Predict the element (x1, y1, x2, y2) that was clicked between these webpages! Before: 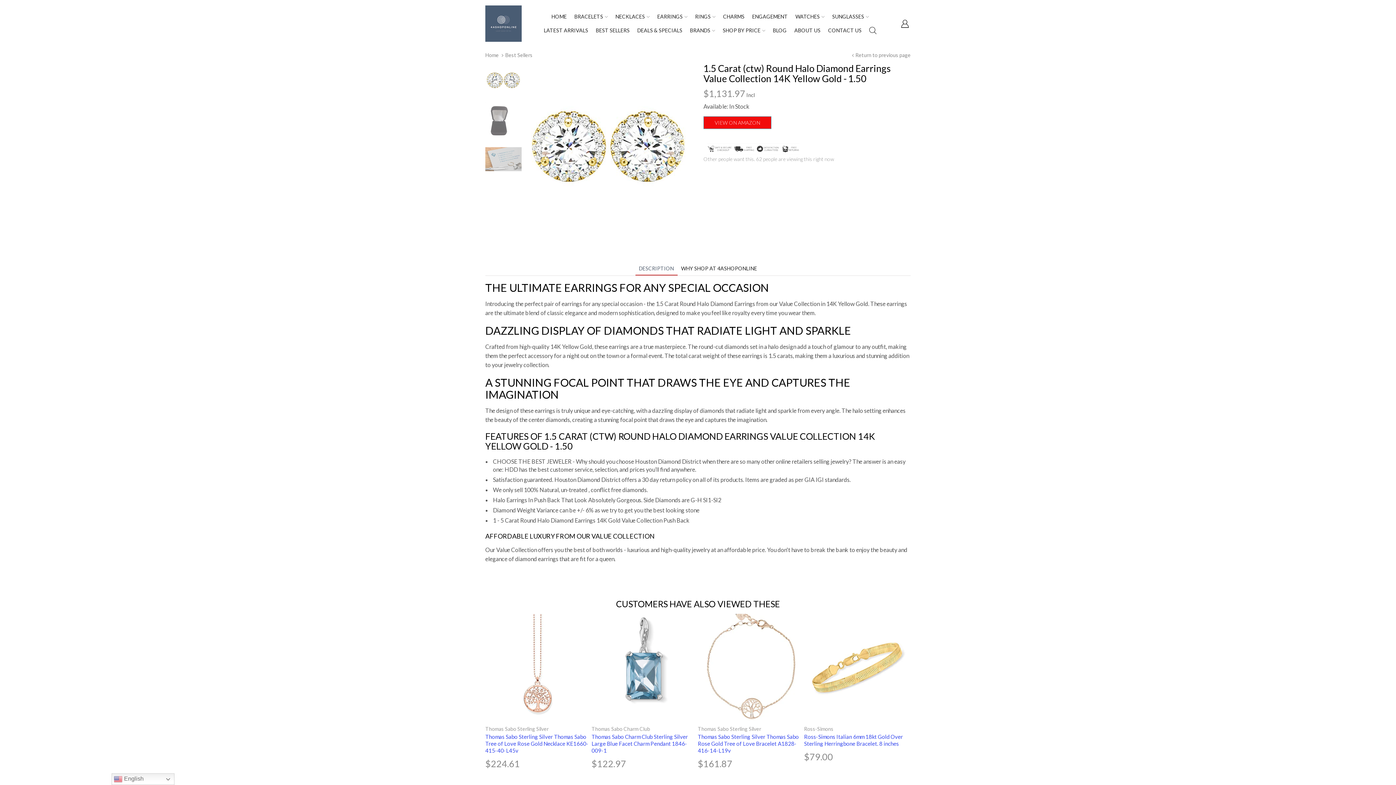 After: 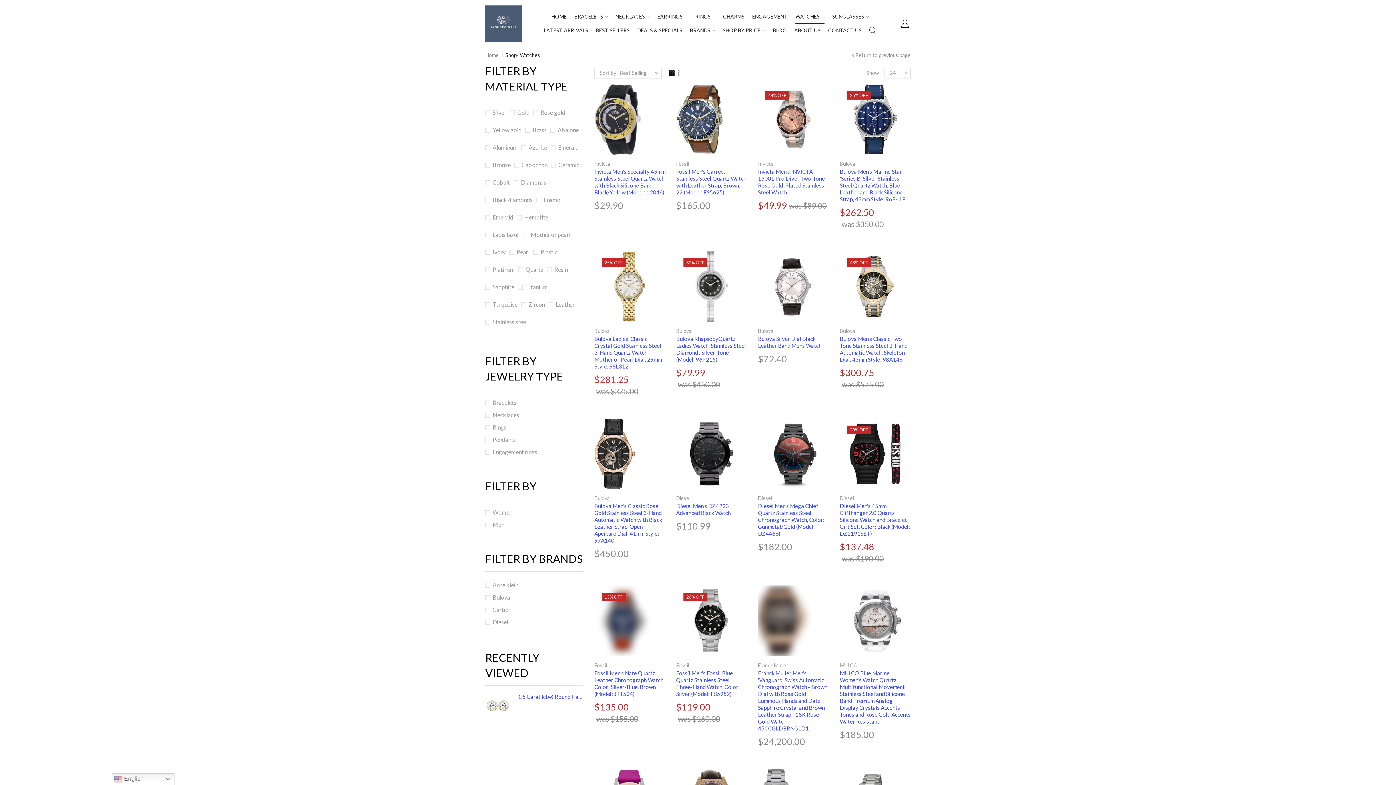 Action: bbox: (795, 9, 824, 23) label: WATCHES